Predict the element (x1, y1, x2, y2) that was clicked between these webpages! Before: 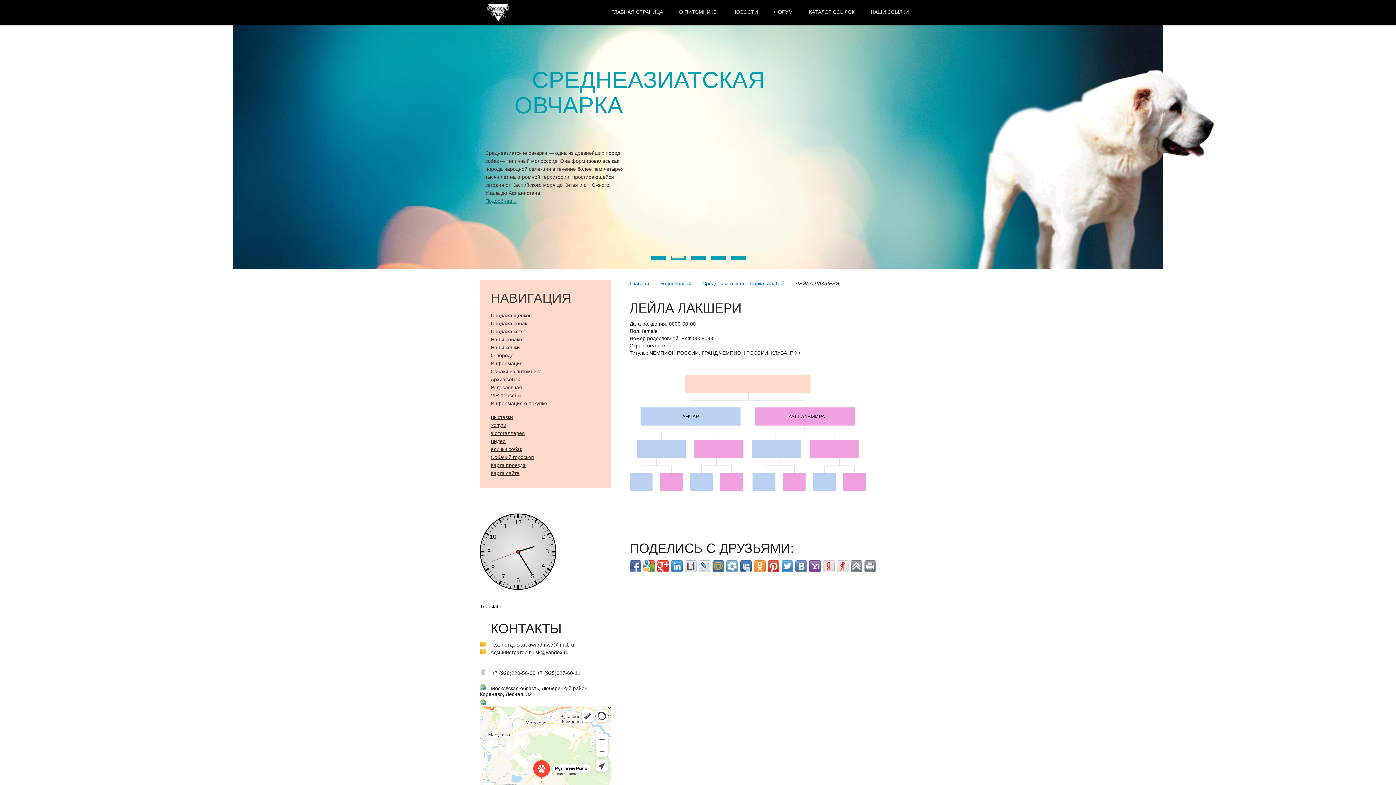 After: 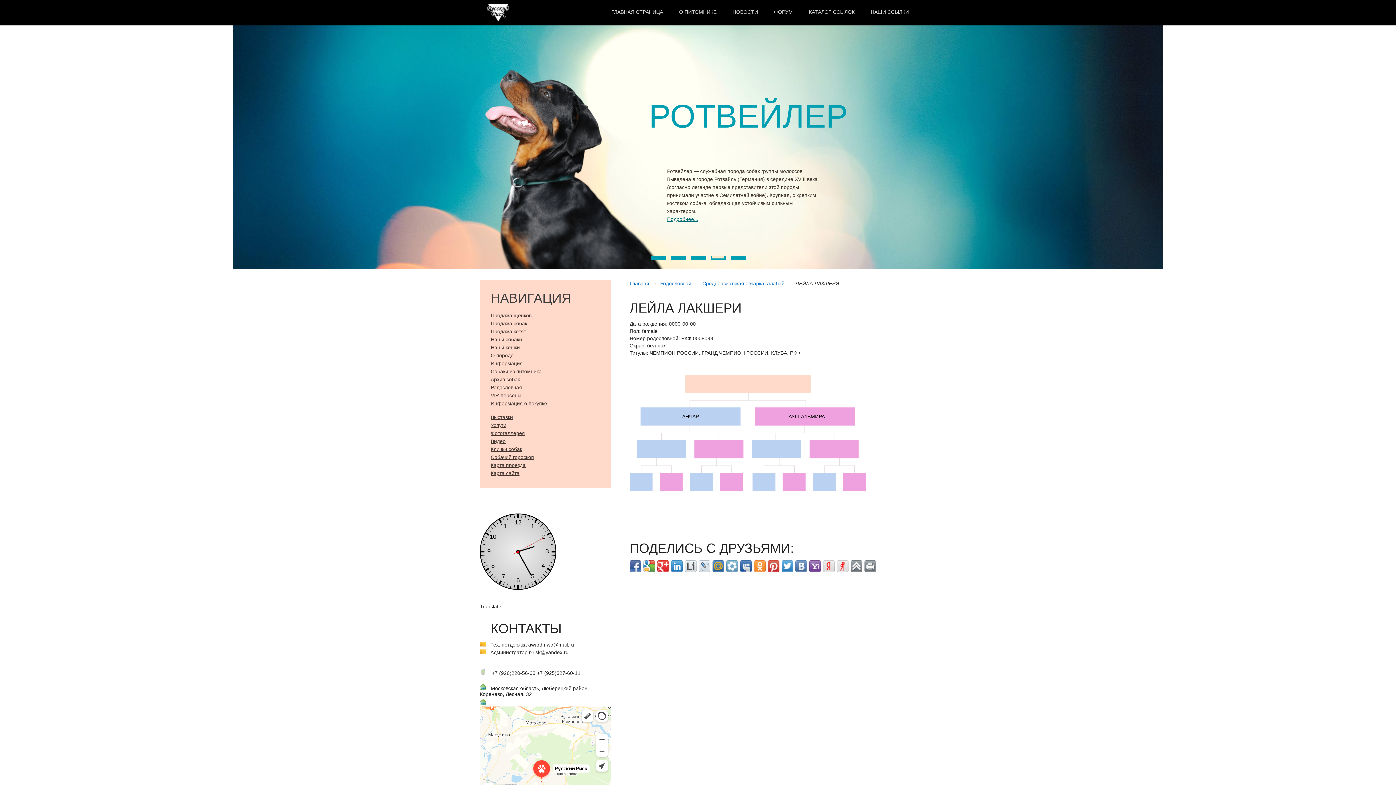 Action: bbox: (698, 560, 710, 572)